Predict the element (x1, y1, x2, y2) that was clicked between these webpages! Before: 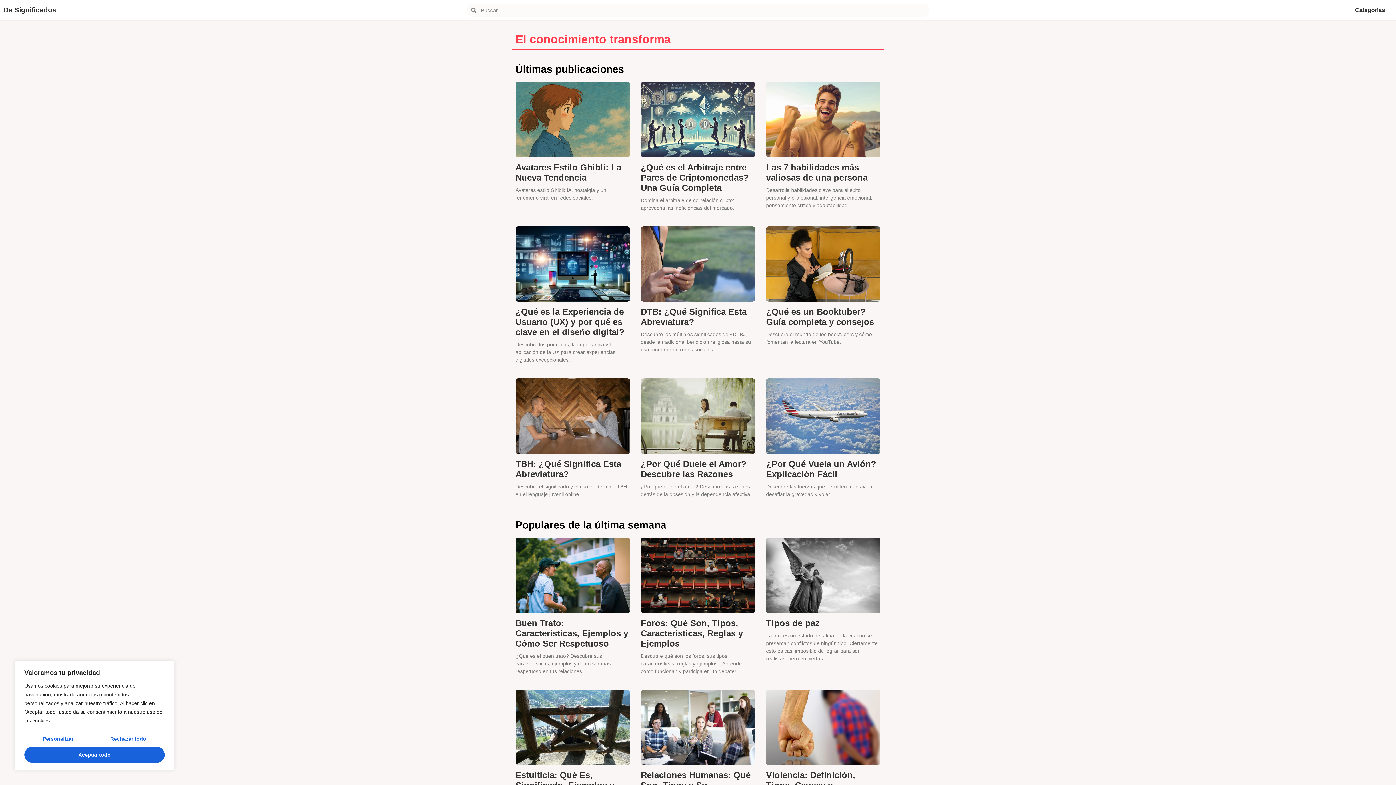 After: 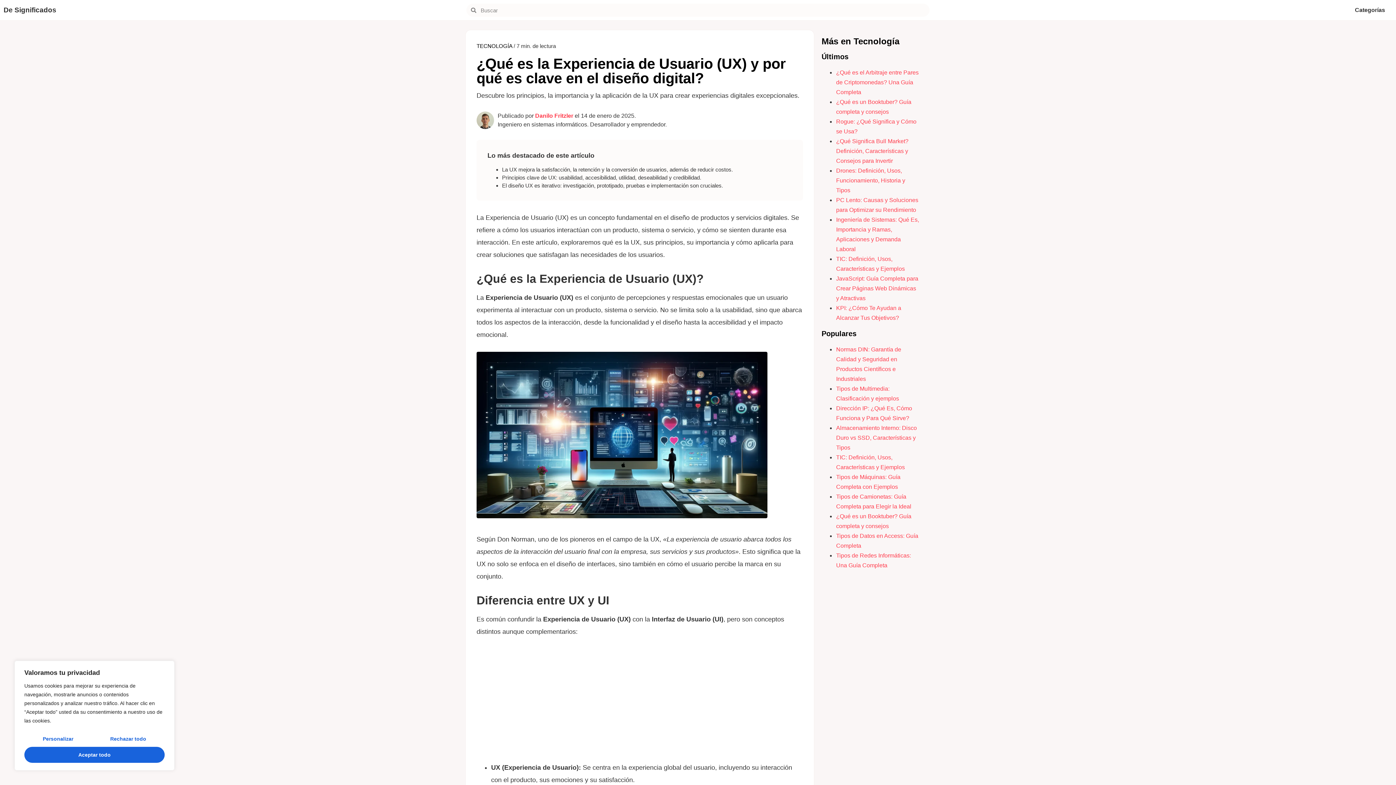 Action: bbox: (515, 307, 624, 337) label: ¿Qué es la Experiencia de Usuario (UX) y por qué es clave en el diseño digital?